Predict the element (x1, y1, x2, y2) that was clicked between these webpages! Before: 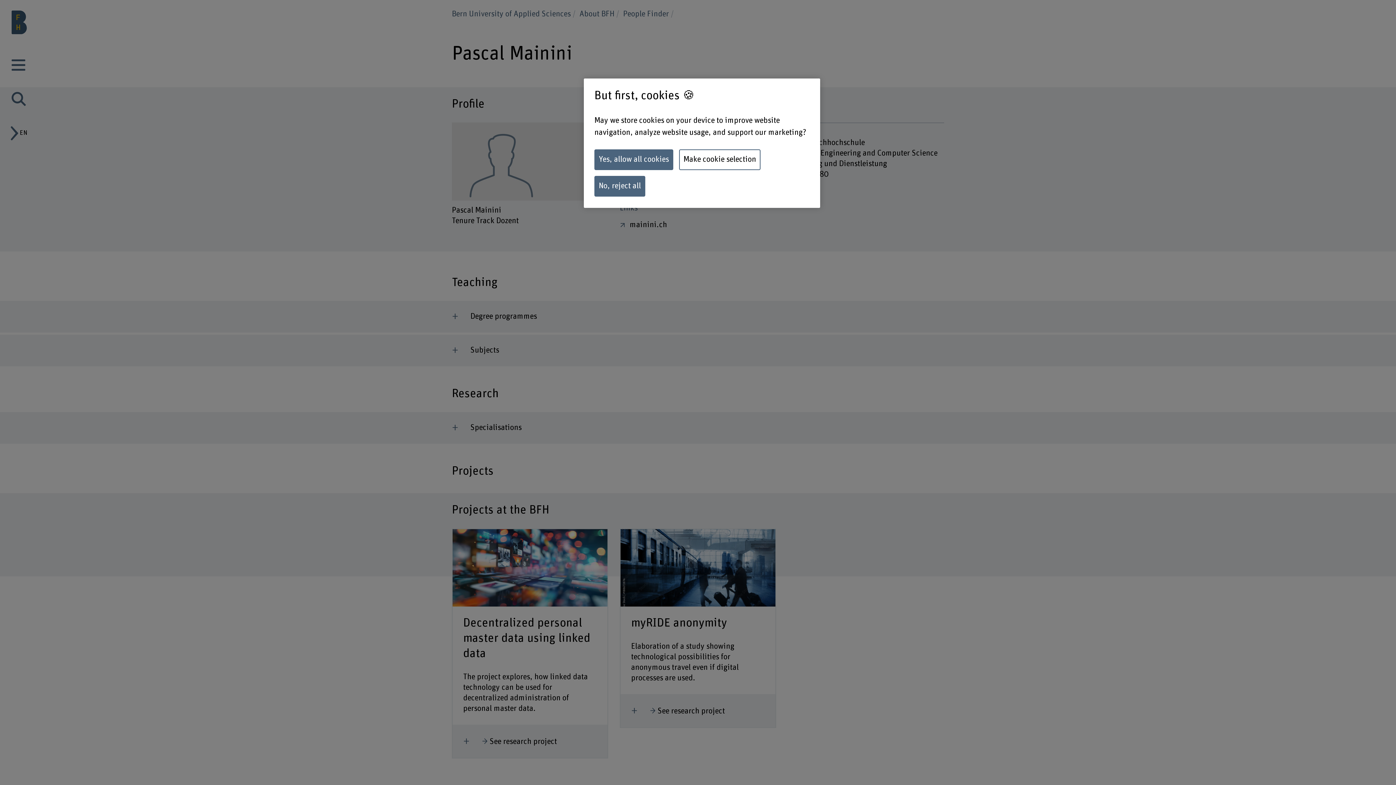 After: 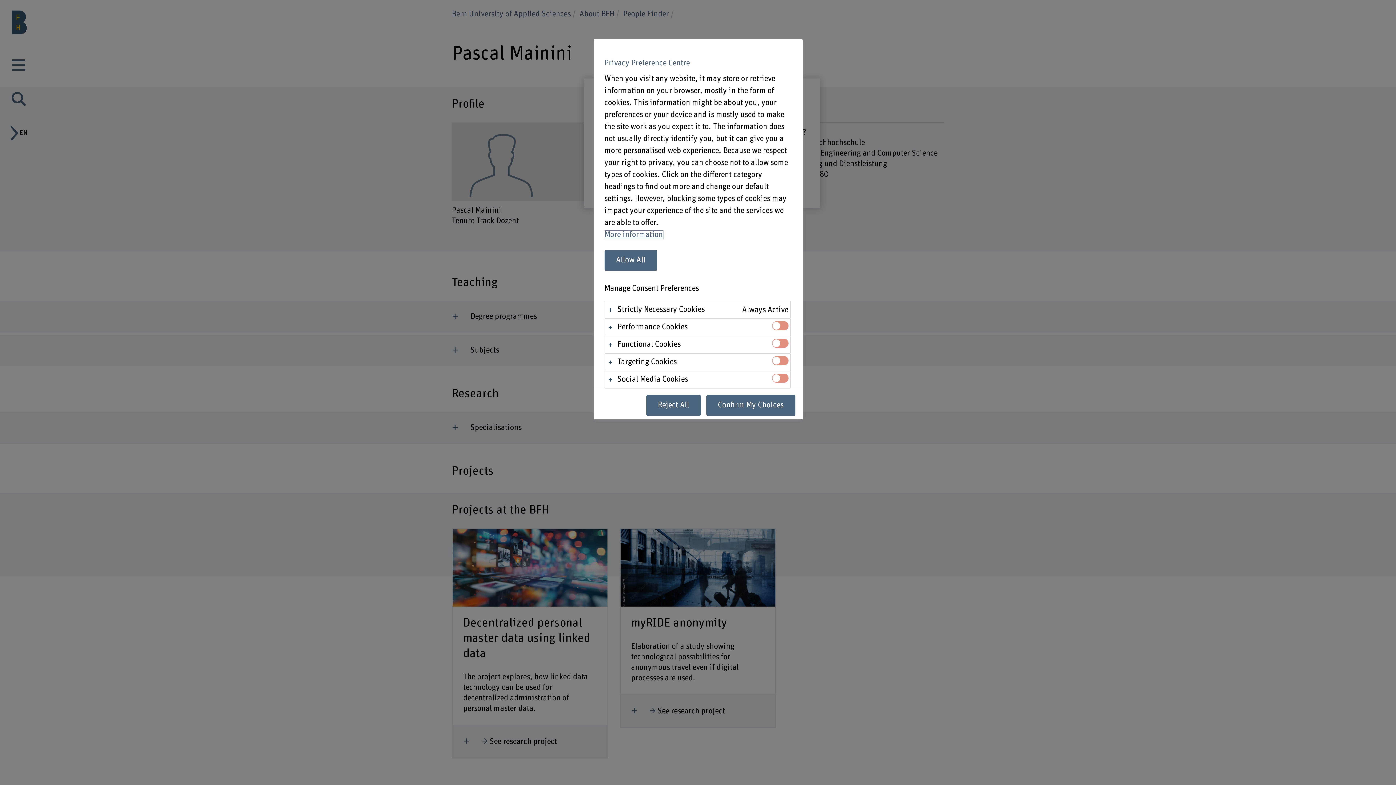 Action: bbox: (679, 149, 760, 170) label: Make cookie selection